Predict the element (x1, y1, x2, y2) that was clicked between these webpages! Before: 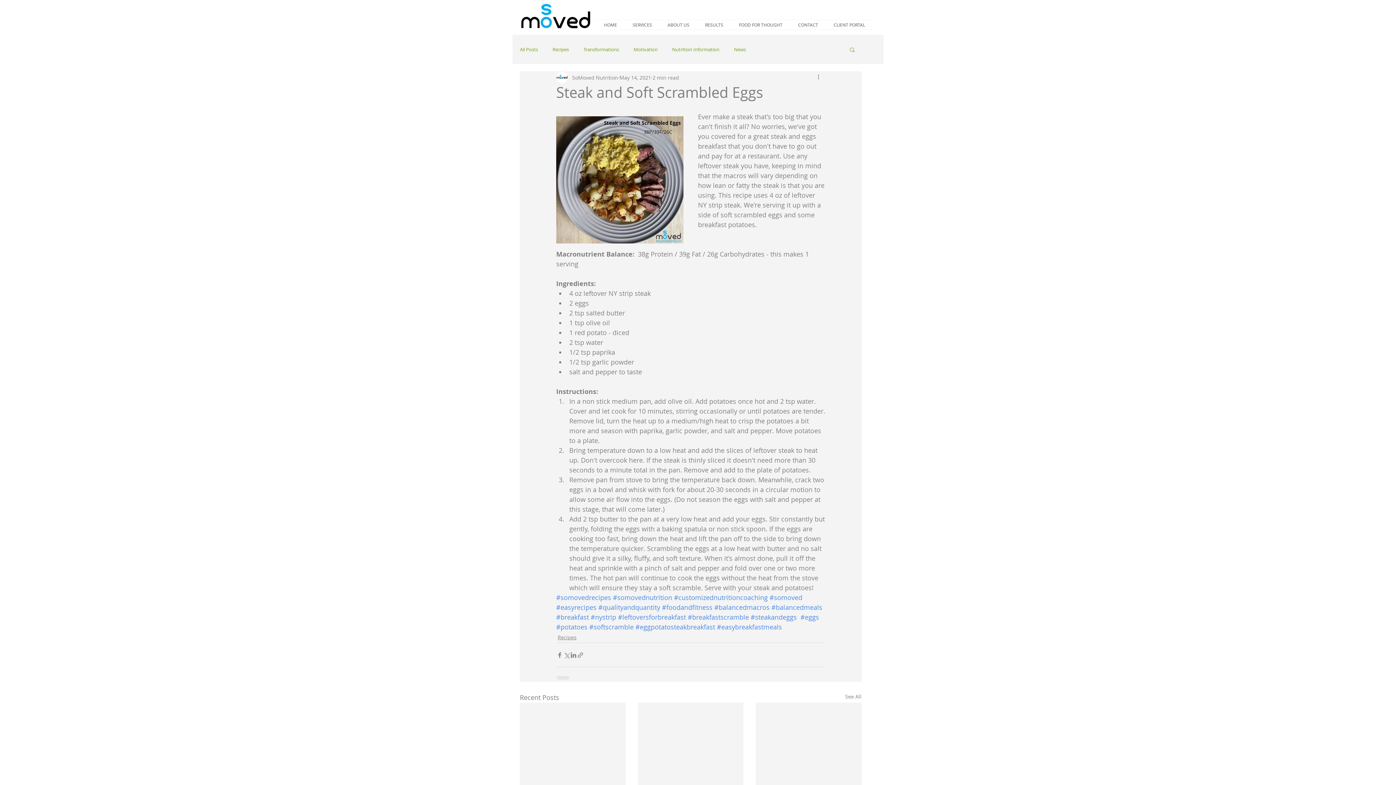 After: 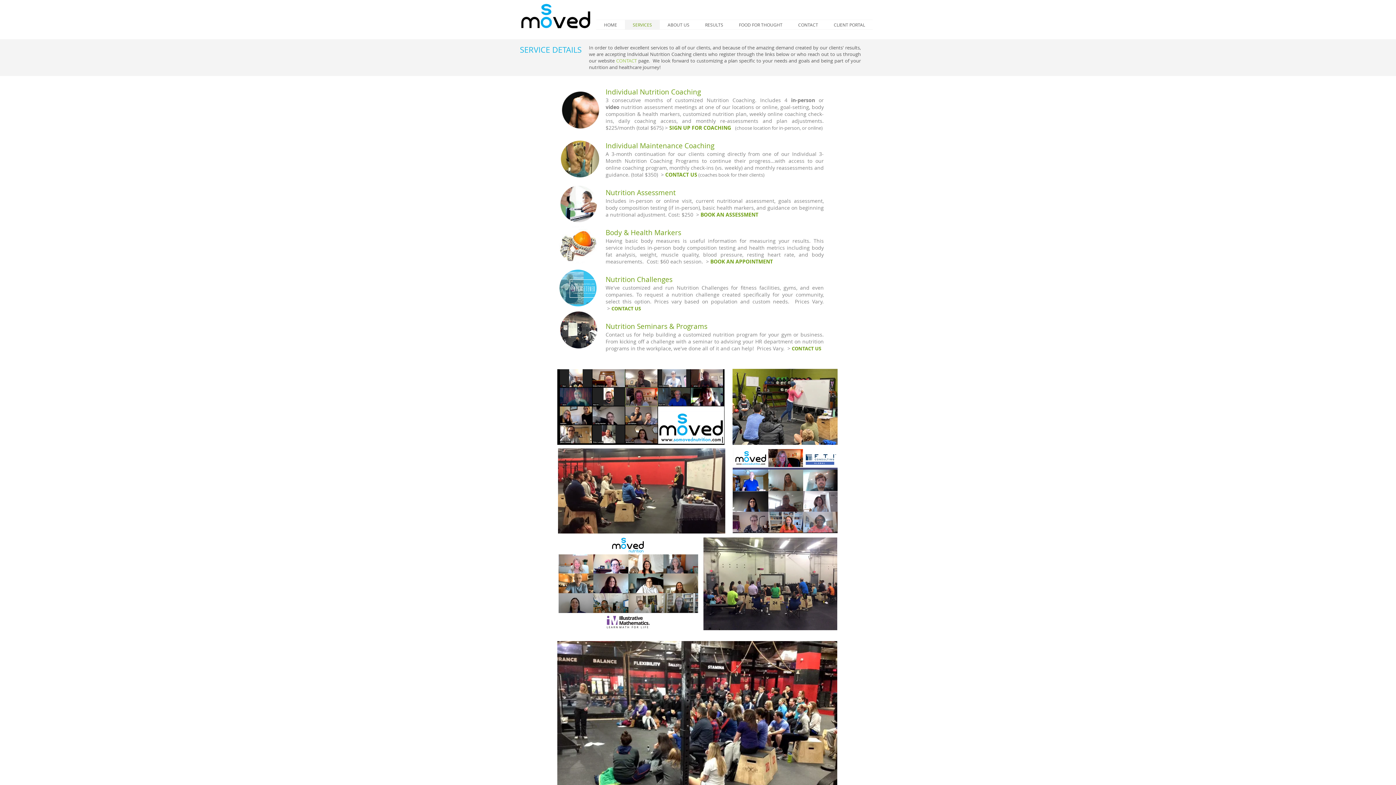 Action: label: SERVICES bbox: (625, 20, 660, 29)